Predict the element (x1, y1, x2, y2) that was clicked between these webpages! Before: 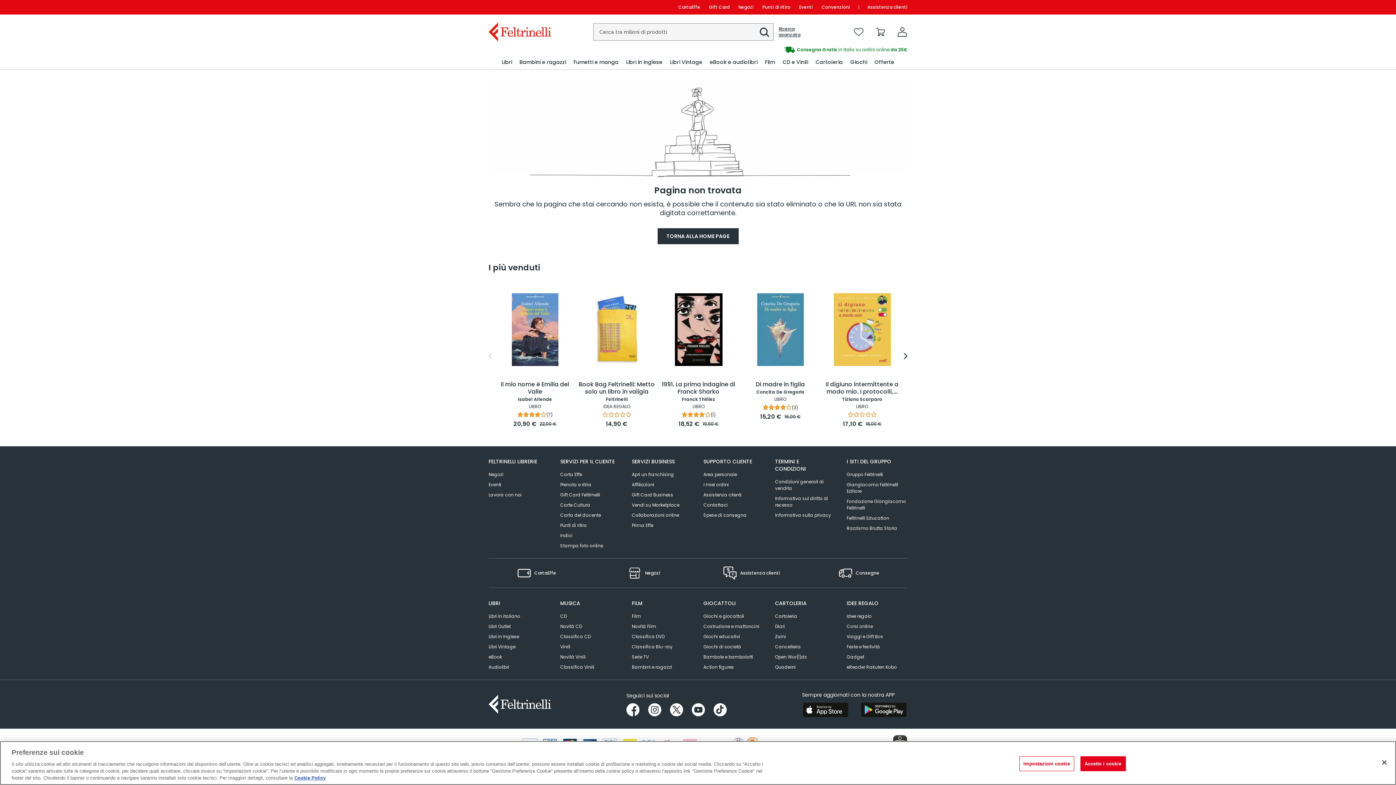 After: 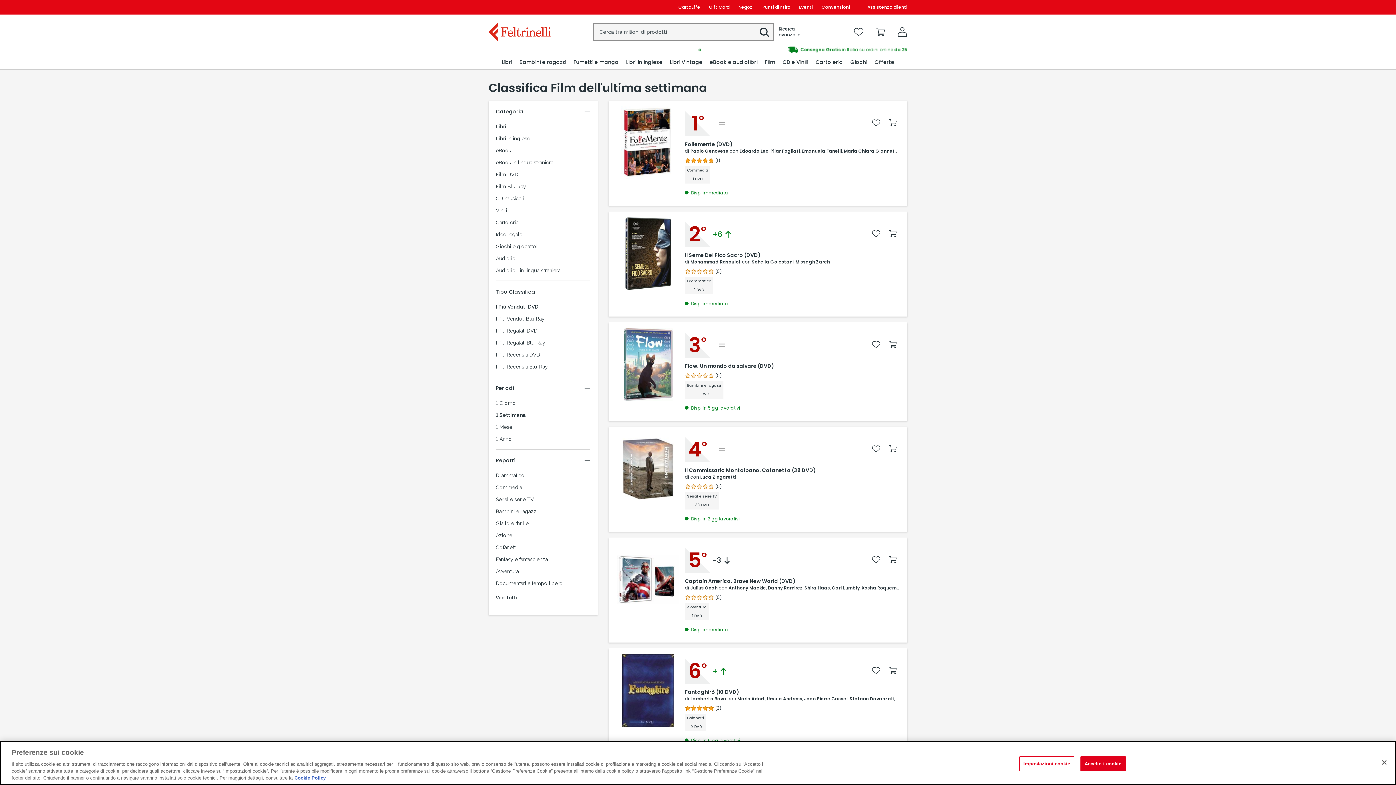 Action: label: Classifica DVD bbox: (632, 631, 664, 642)